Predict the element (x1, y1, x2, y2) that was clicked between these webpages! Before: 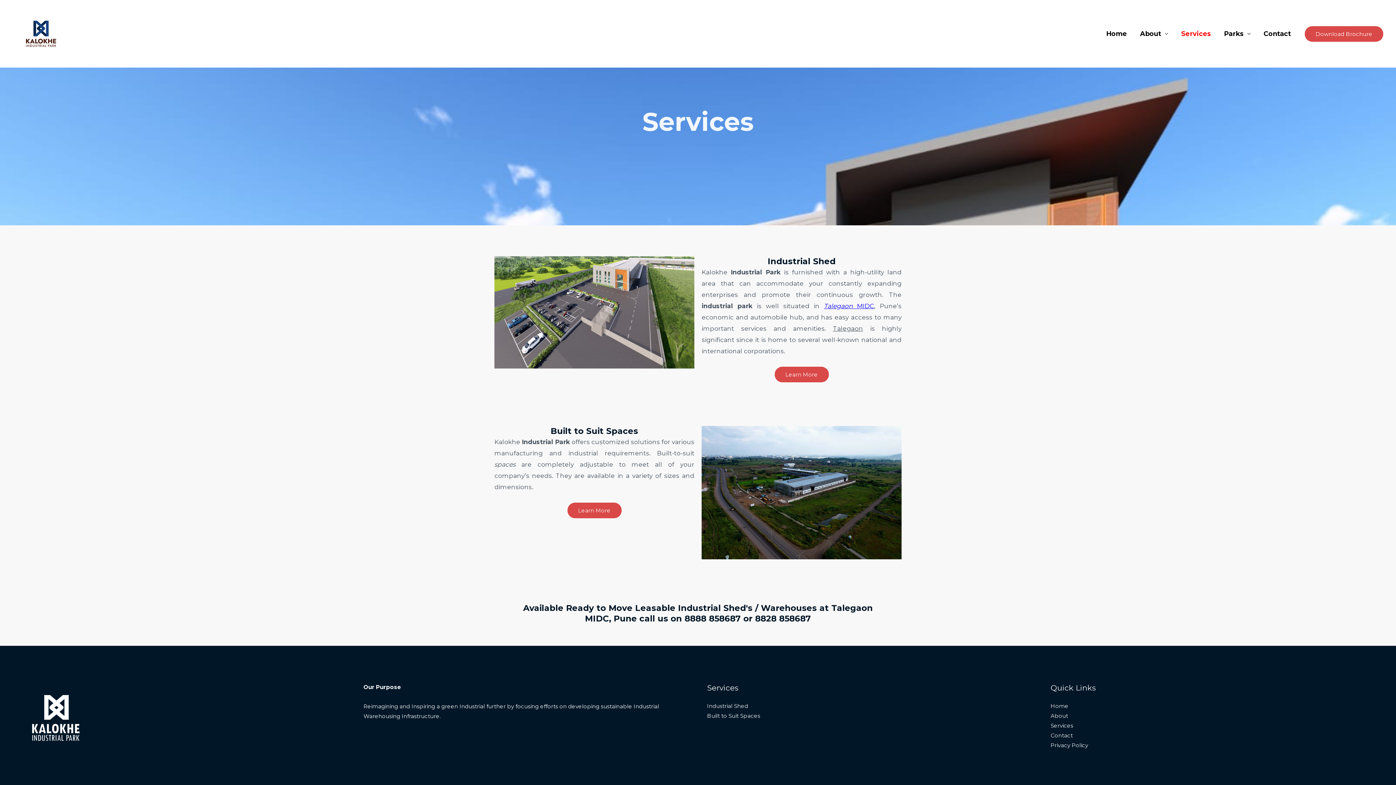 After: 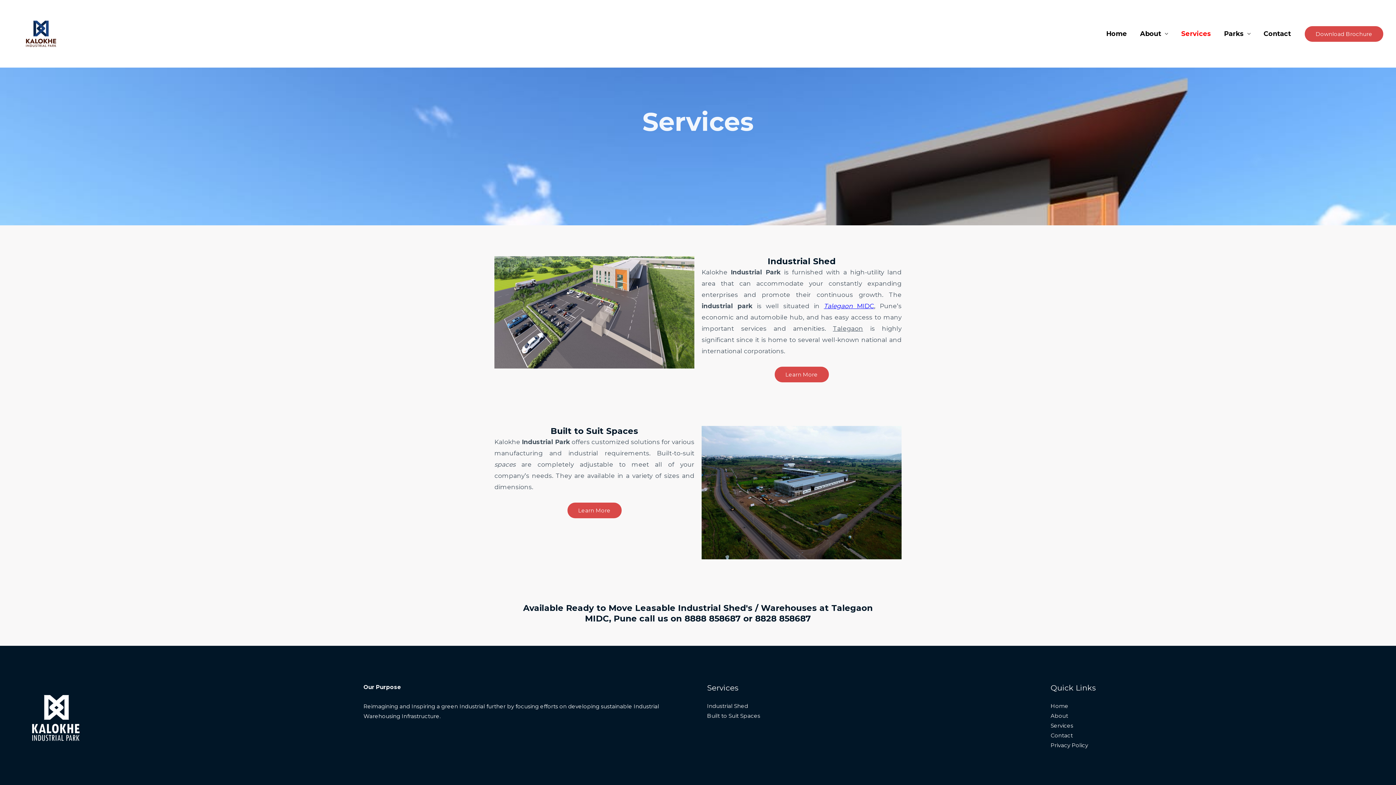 Action: label: Services bbox: (1050, 722, 1073, 729)